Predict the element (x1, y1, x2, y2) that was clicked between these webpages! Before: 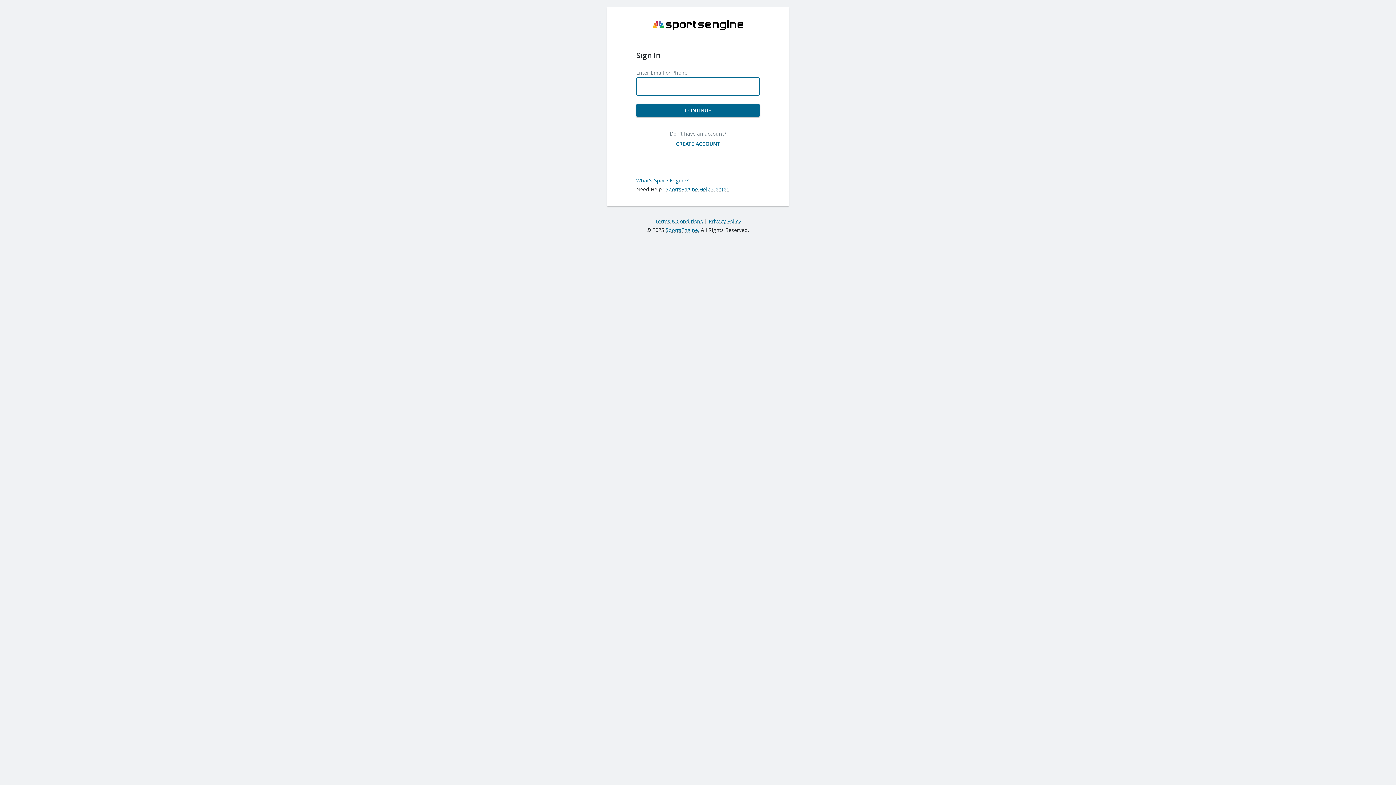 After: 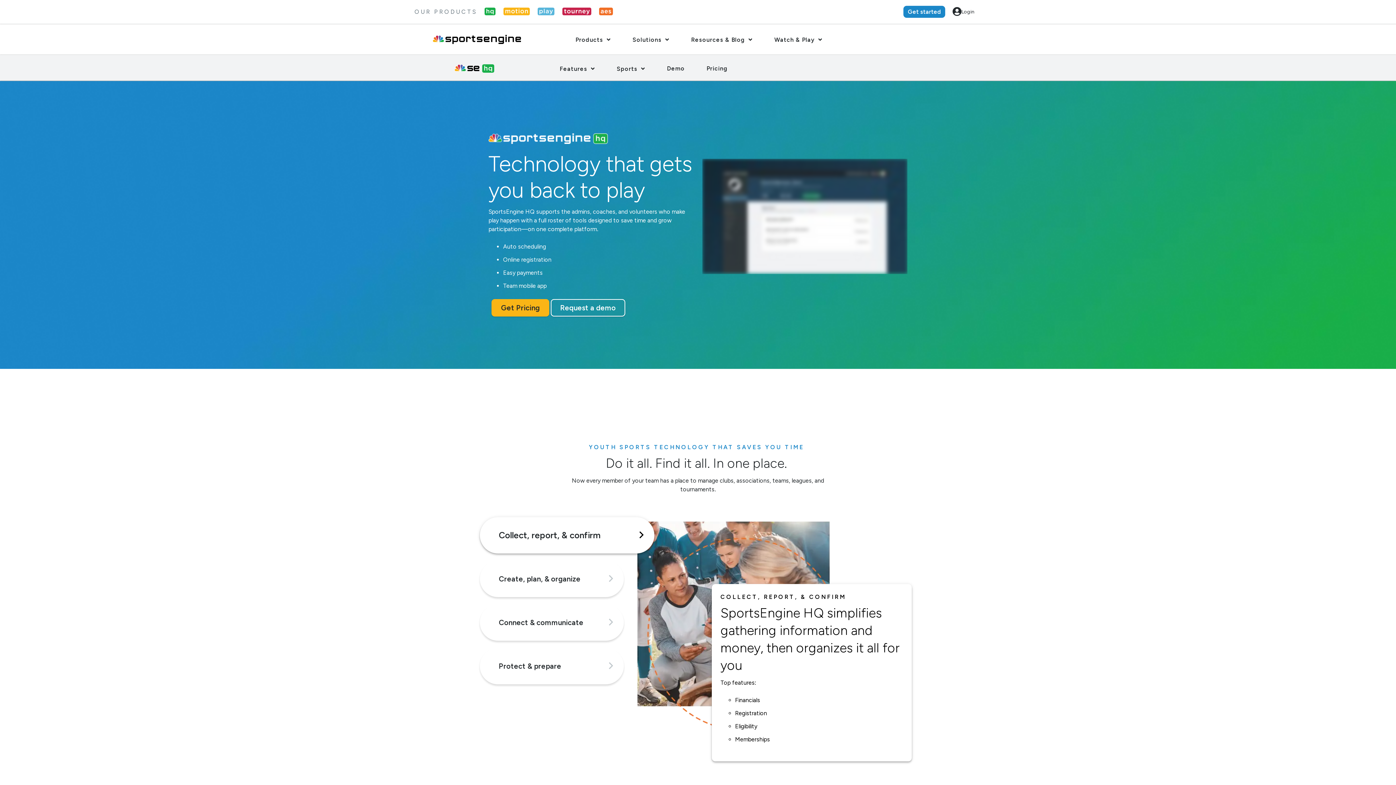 Action: label: What's SportsEngine? bbox: (636, 176, 688, 183)